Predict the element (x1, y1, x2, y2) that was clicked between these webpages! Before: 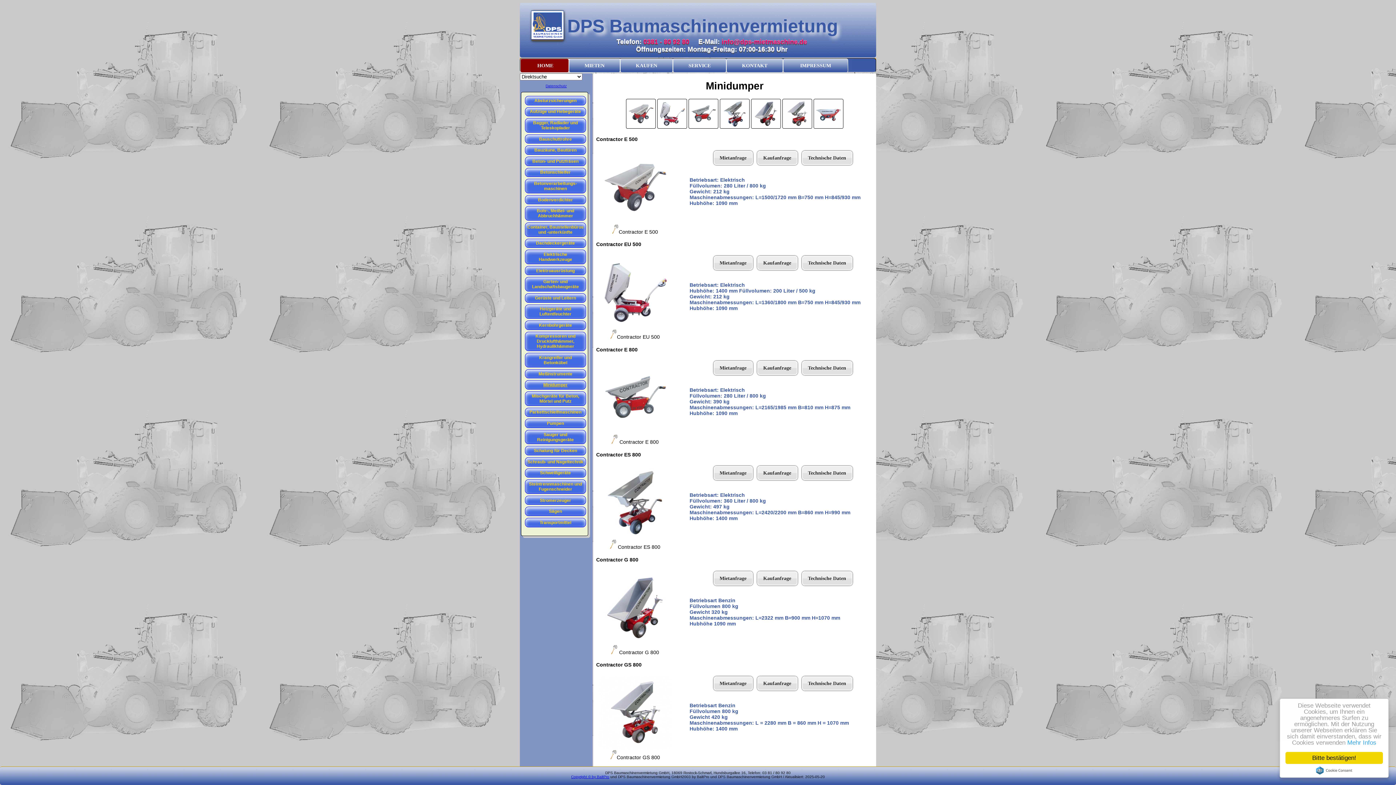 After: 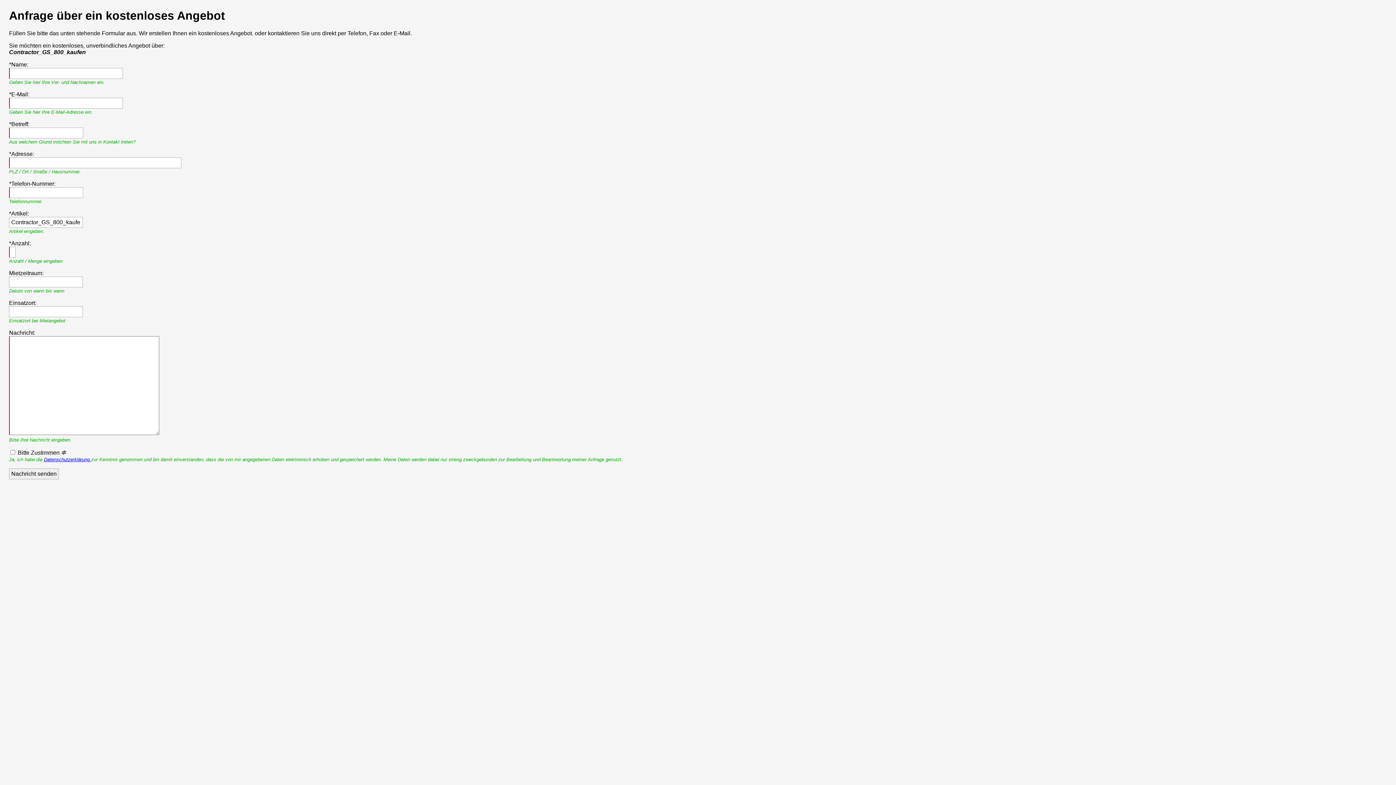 Action: label: Kaufanfrage bbox: (757, 676, 797, 690)